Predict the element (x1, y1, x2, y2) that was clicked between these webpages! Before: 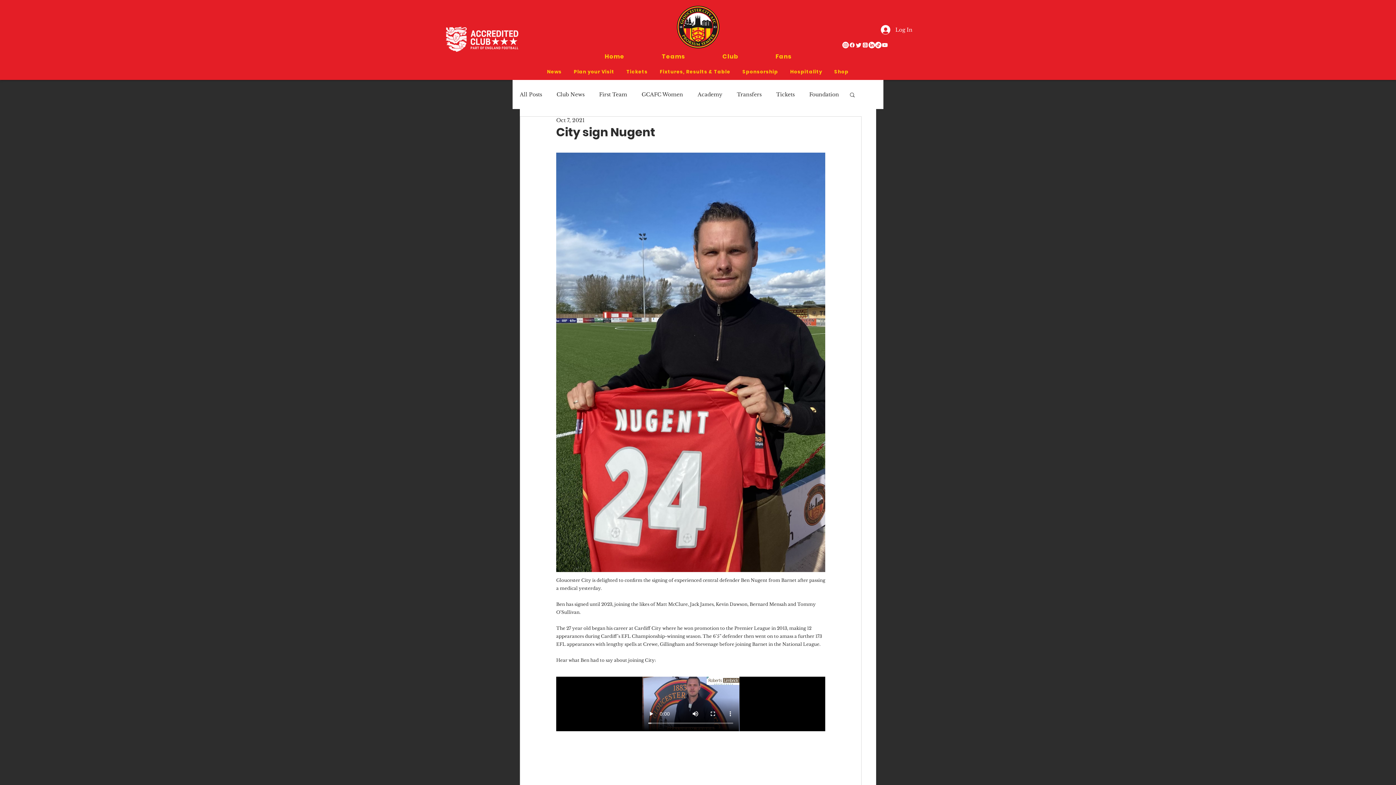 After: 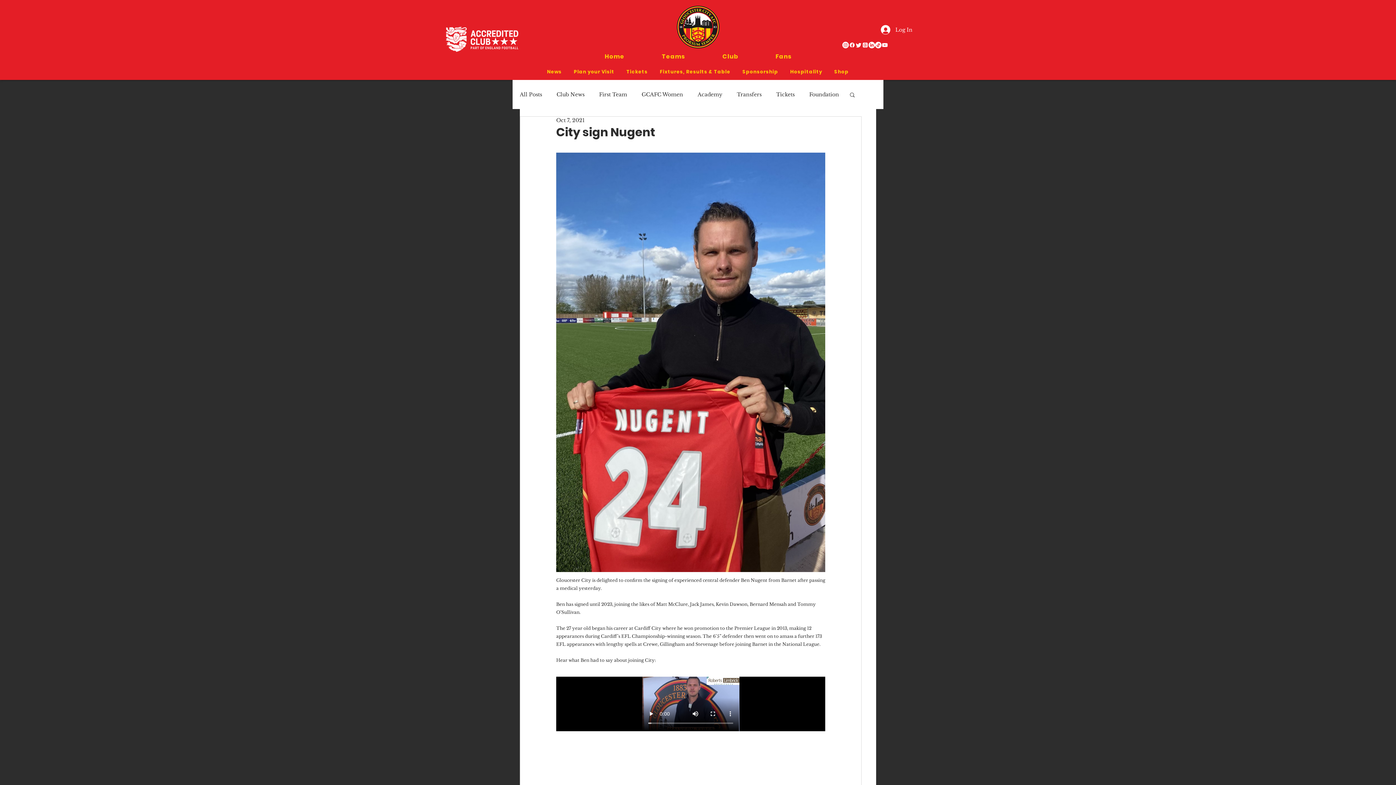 Action: label: Threads   bbox: (862, 41, 868, 48)